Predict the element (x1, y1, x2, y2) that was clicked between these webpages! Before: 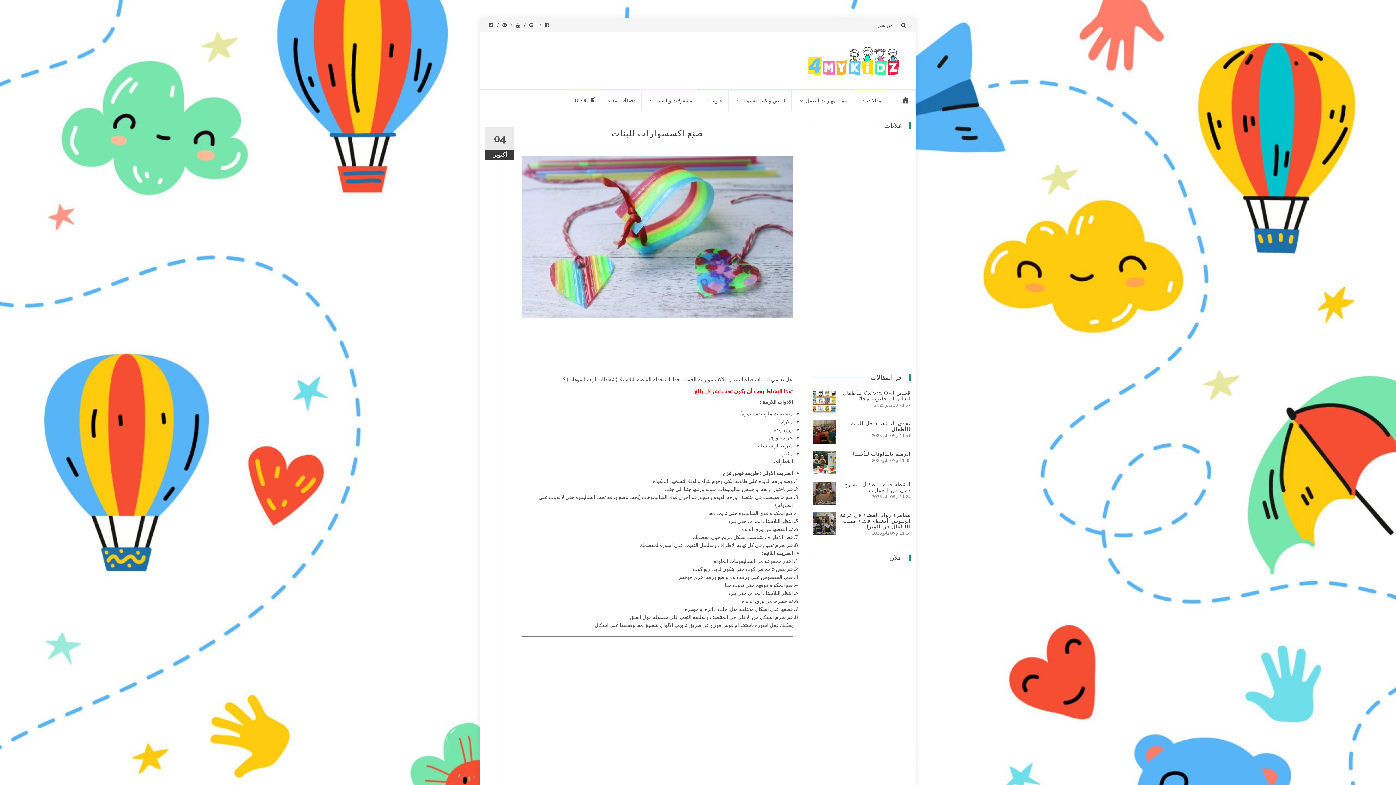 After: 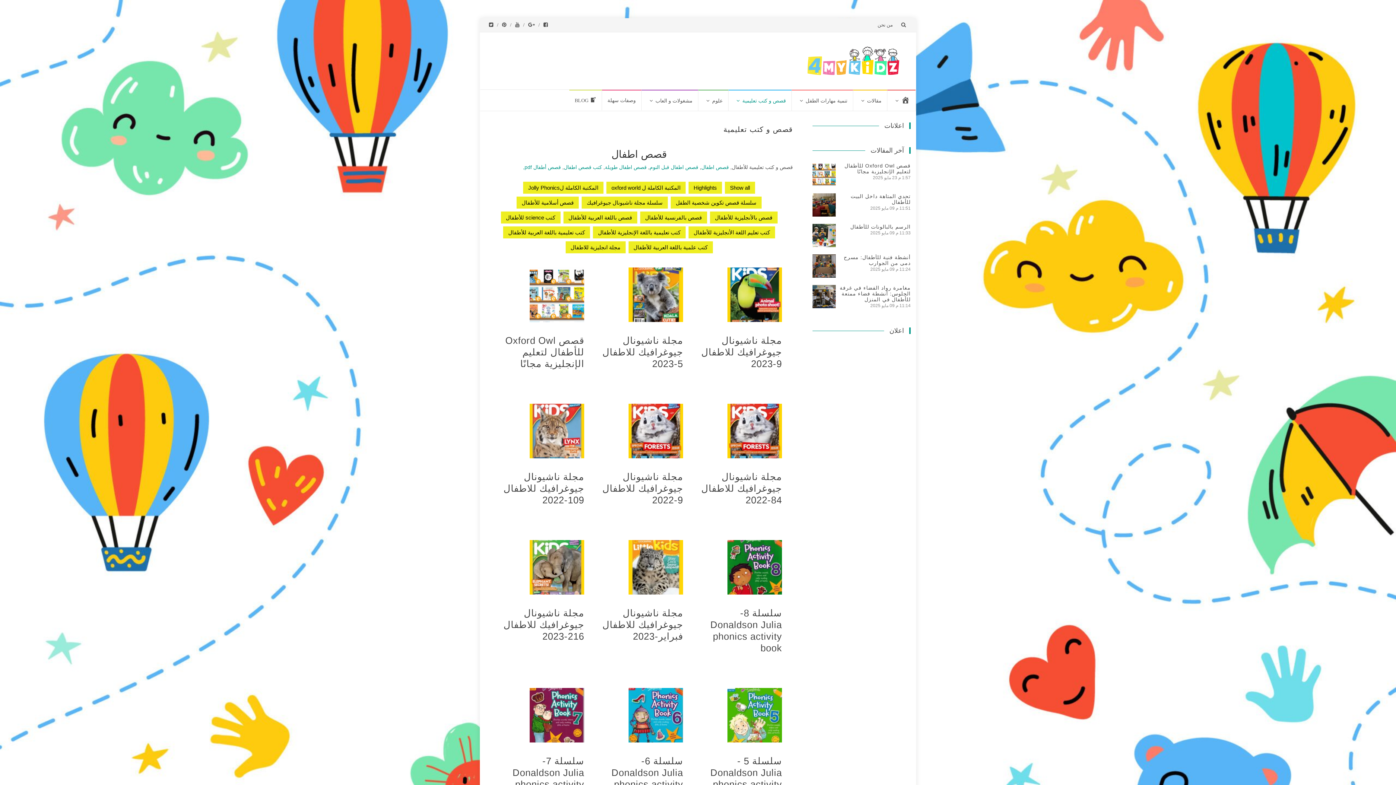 Action: bbox: (728, 89, 792, 110) label: قصص و كتب تعليمية